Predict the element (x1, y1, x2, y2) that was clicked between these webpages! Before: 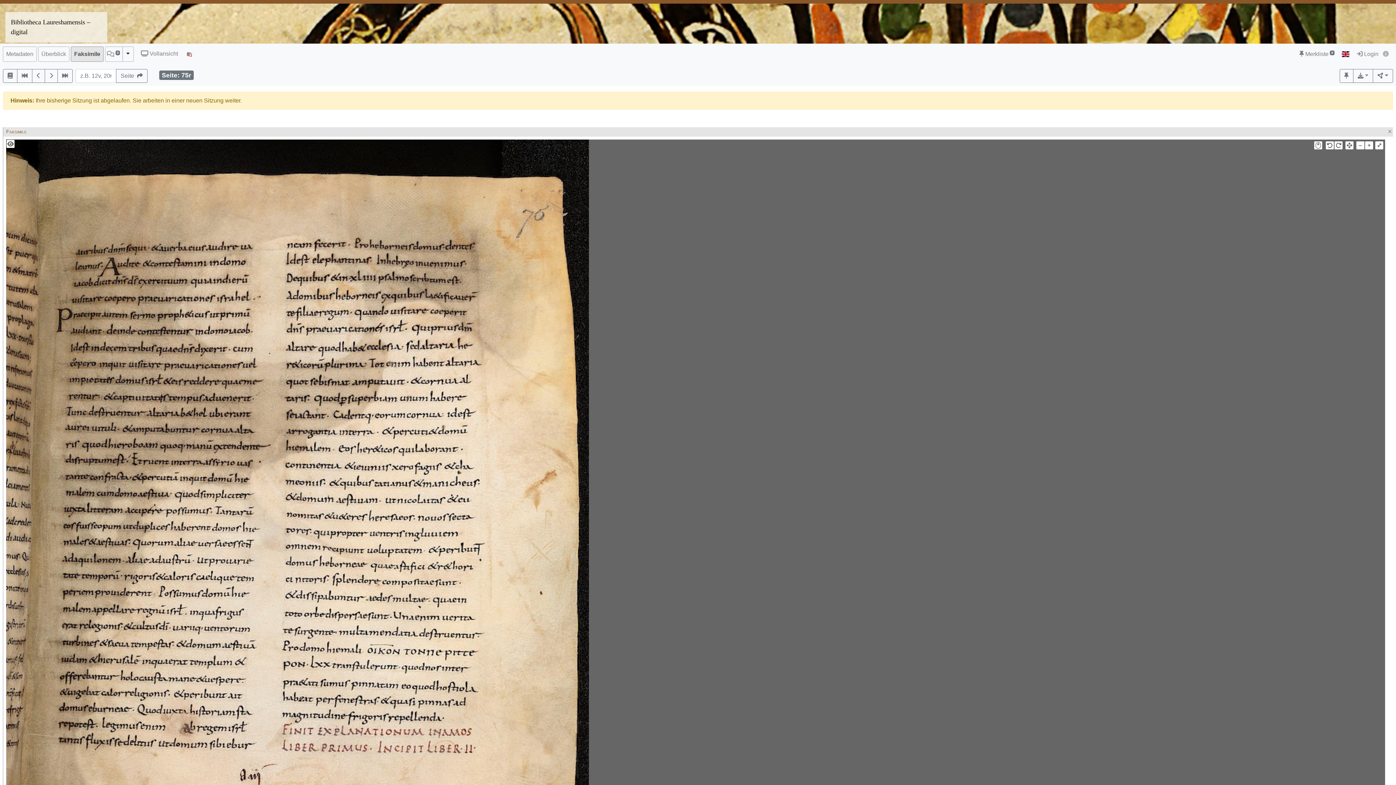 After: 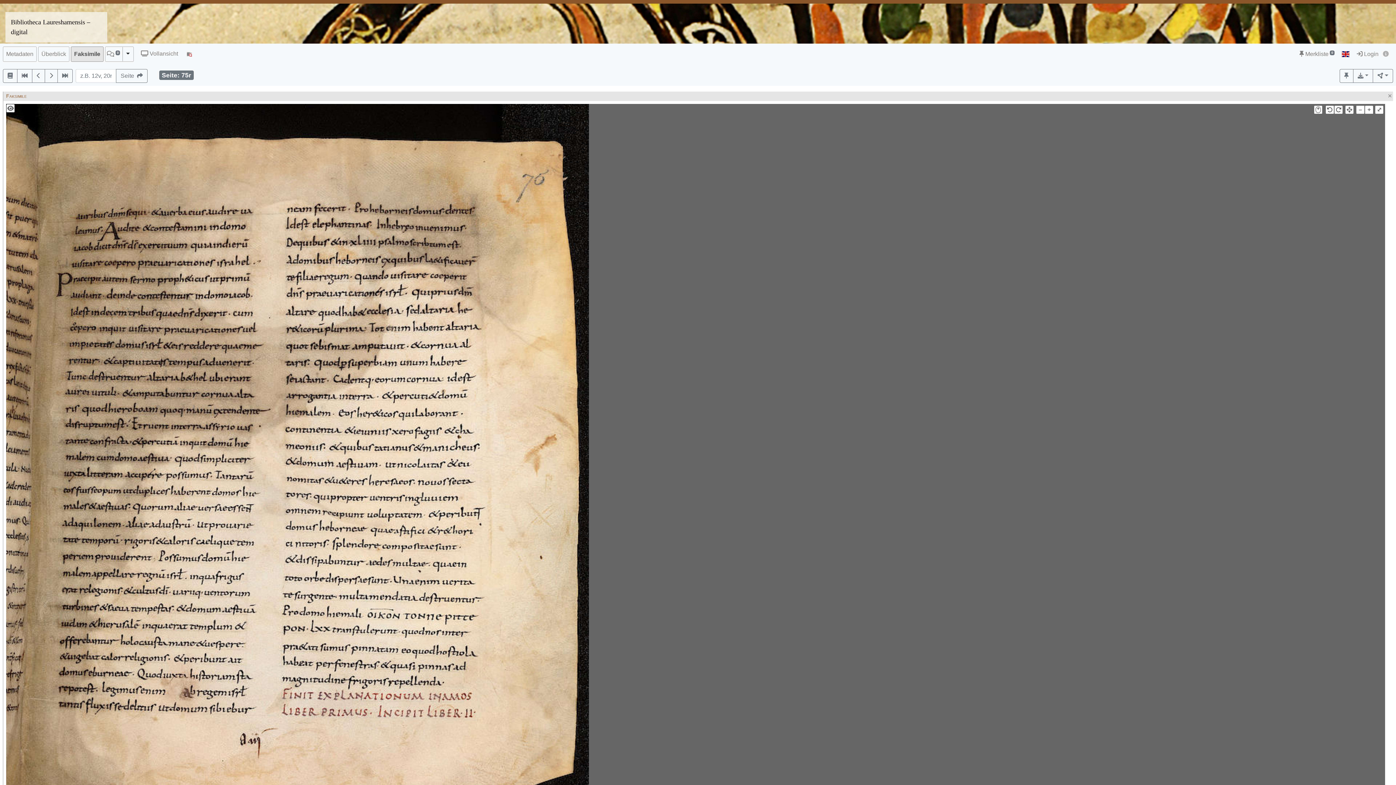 Action: label: Seite   bbox: (116, 69, 147, 82)